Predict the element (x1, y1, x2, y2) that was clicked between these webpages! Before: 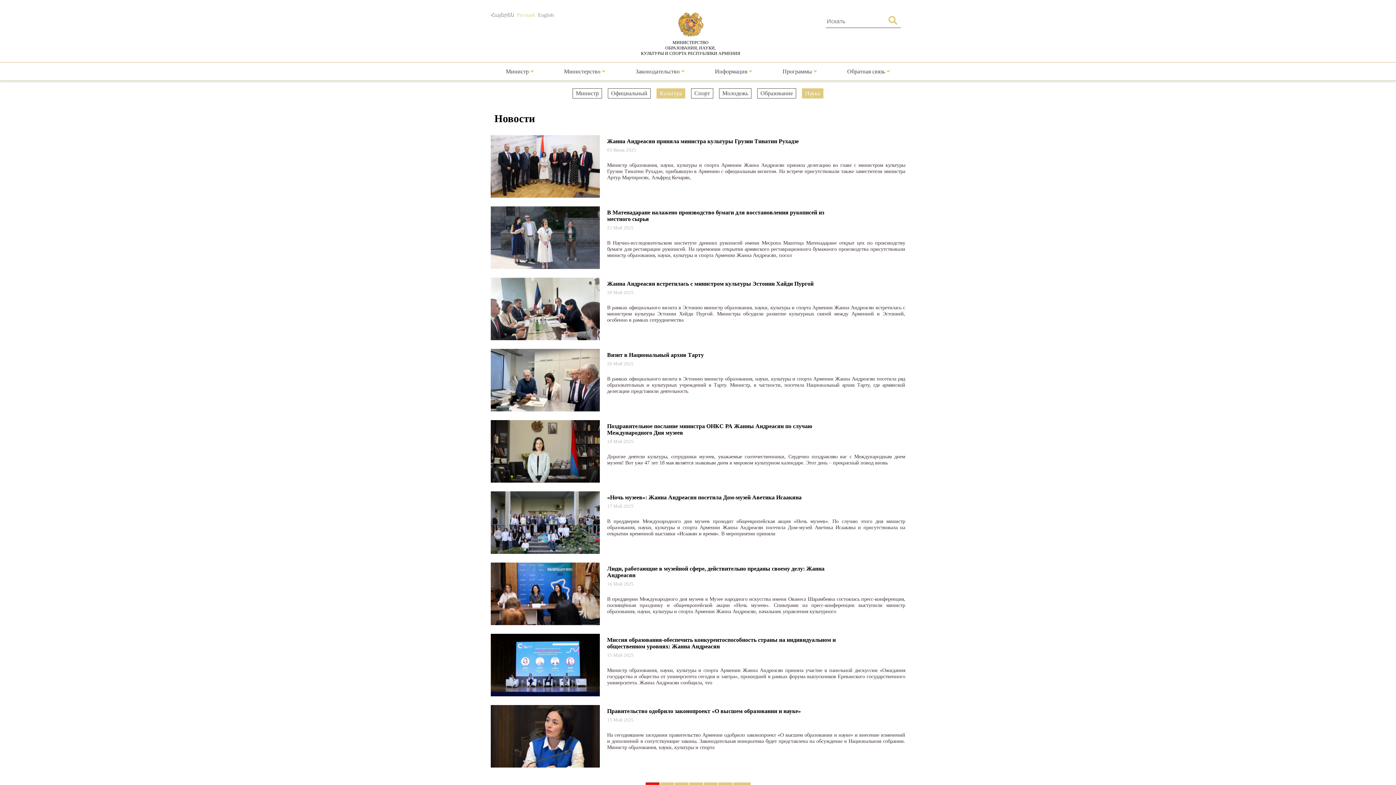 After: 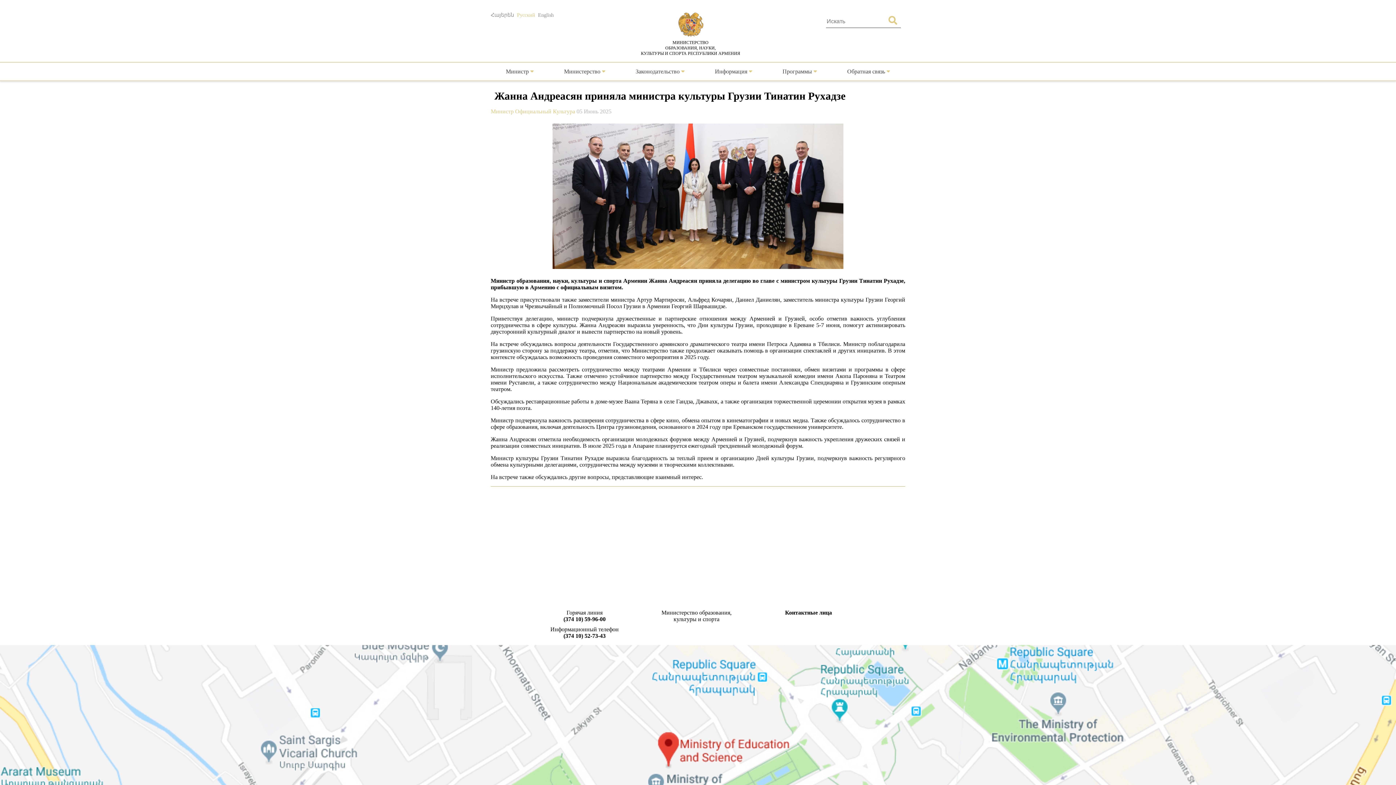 Action: bbox: (490, 135, 905, 199) label: Жанна Андреасян приняла министра культуры Грузии Тинатин Рухадзе
05 Июнь 2025

Министр образования, науки, культуры и спорта Армении Жанна Андреасян приняла делегацию во главе с министром культуры Грузии Тинатин Рухадзе, прибывшую в Армению с официальным визитом. На встрече присутствовали также заместители министра Артур Мартиросян, Альфред Кочарян,